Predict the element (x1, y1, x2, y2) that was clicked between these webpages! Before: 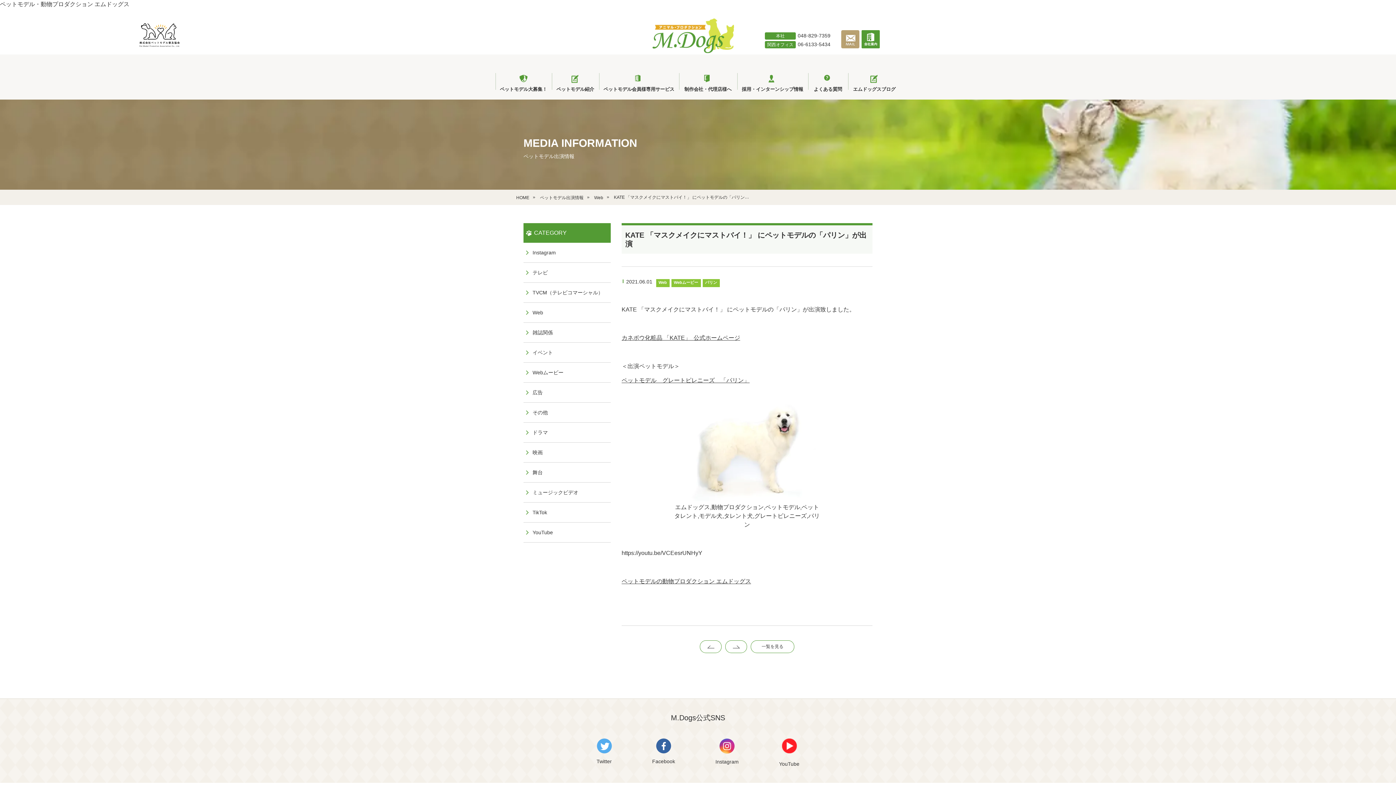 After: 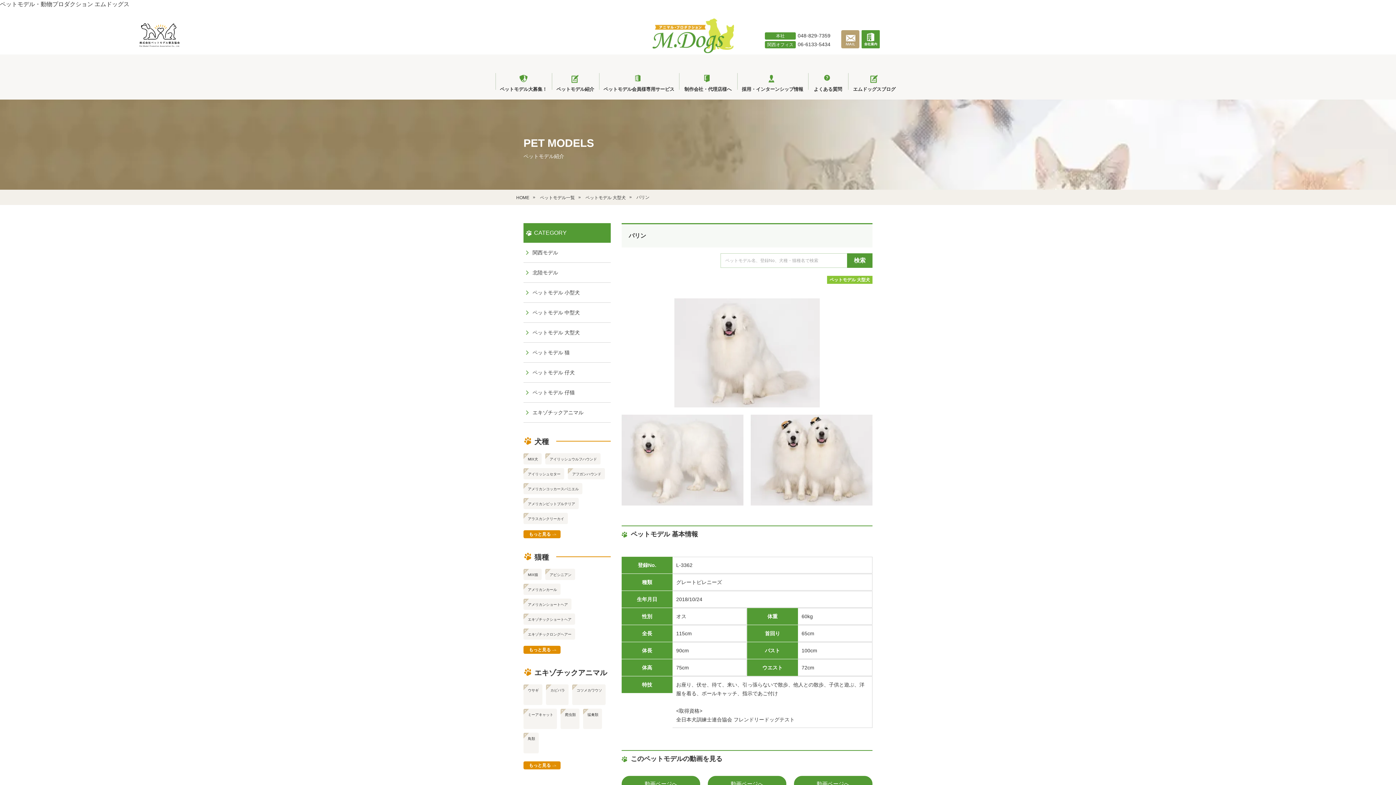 Action: label: パリン bbox: (702, 279, 719, 287)